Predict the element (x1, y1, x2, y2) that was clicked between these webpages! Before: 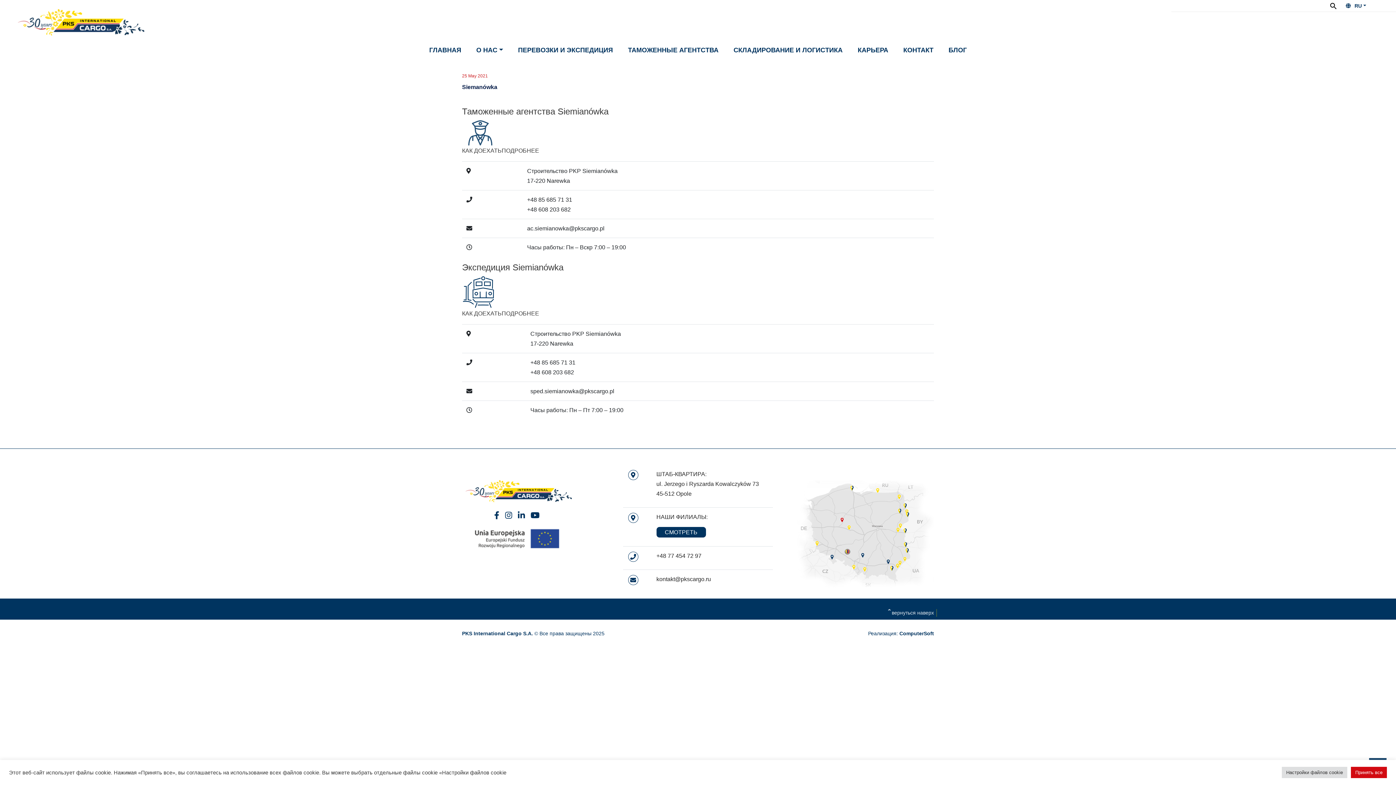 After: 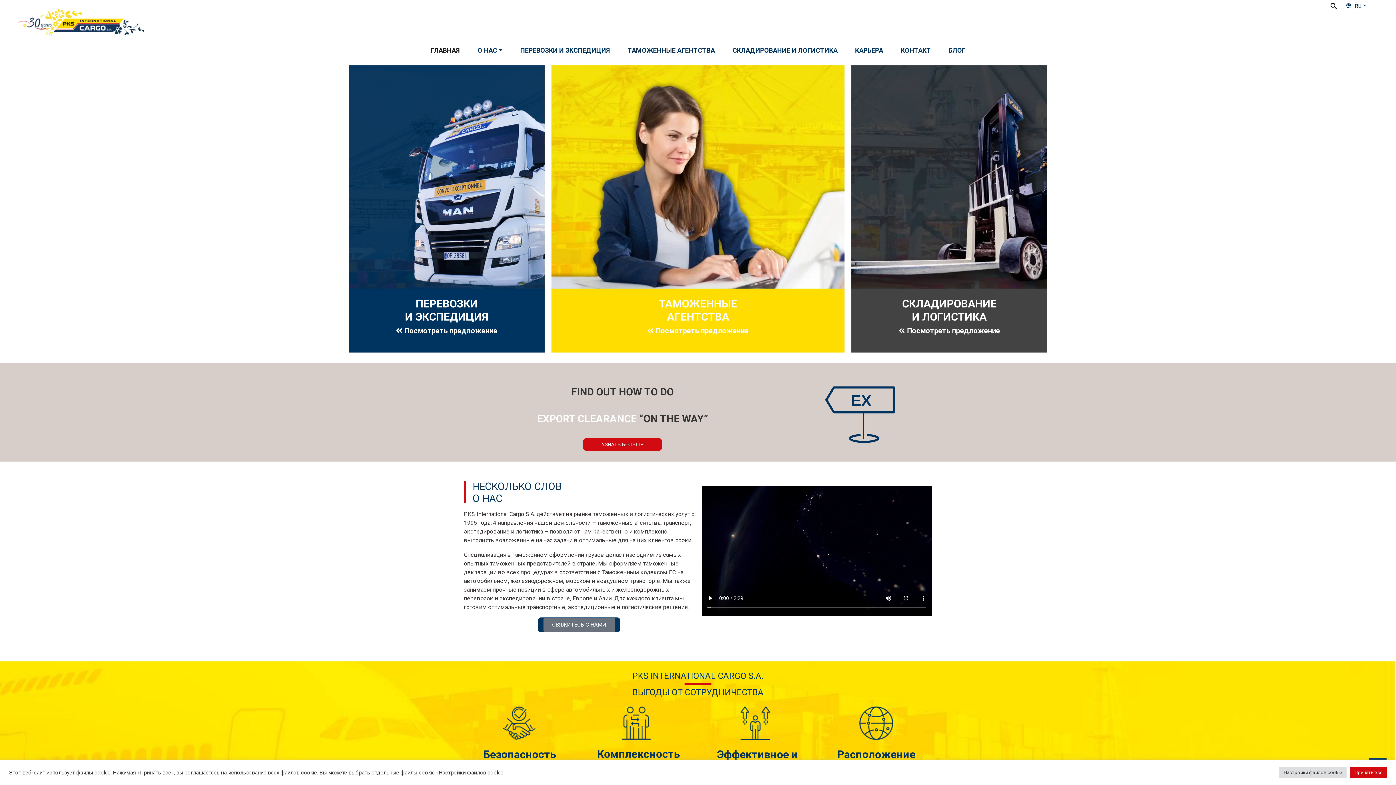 Action: bbox: (429, 45, 461, 55) label: ГЛАВНАЯ